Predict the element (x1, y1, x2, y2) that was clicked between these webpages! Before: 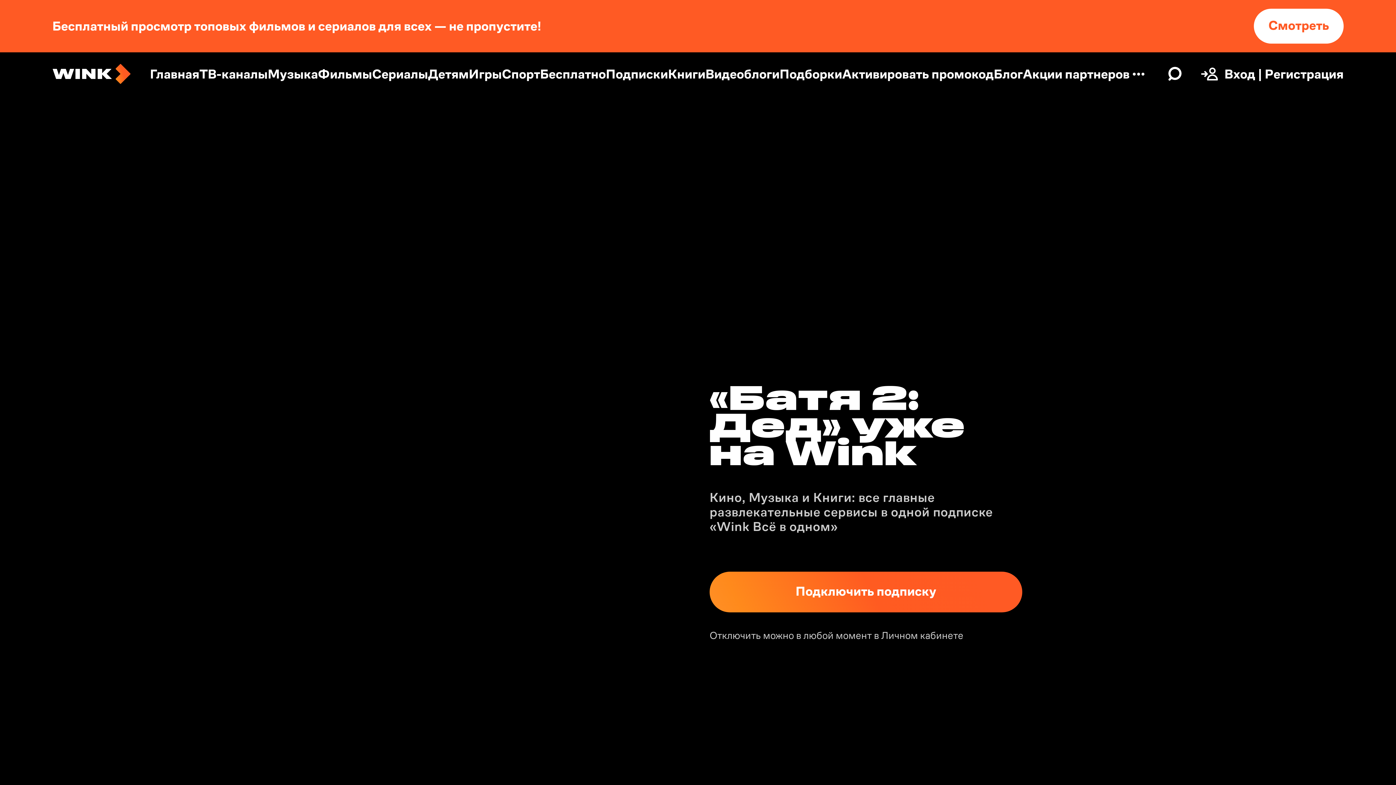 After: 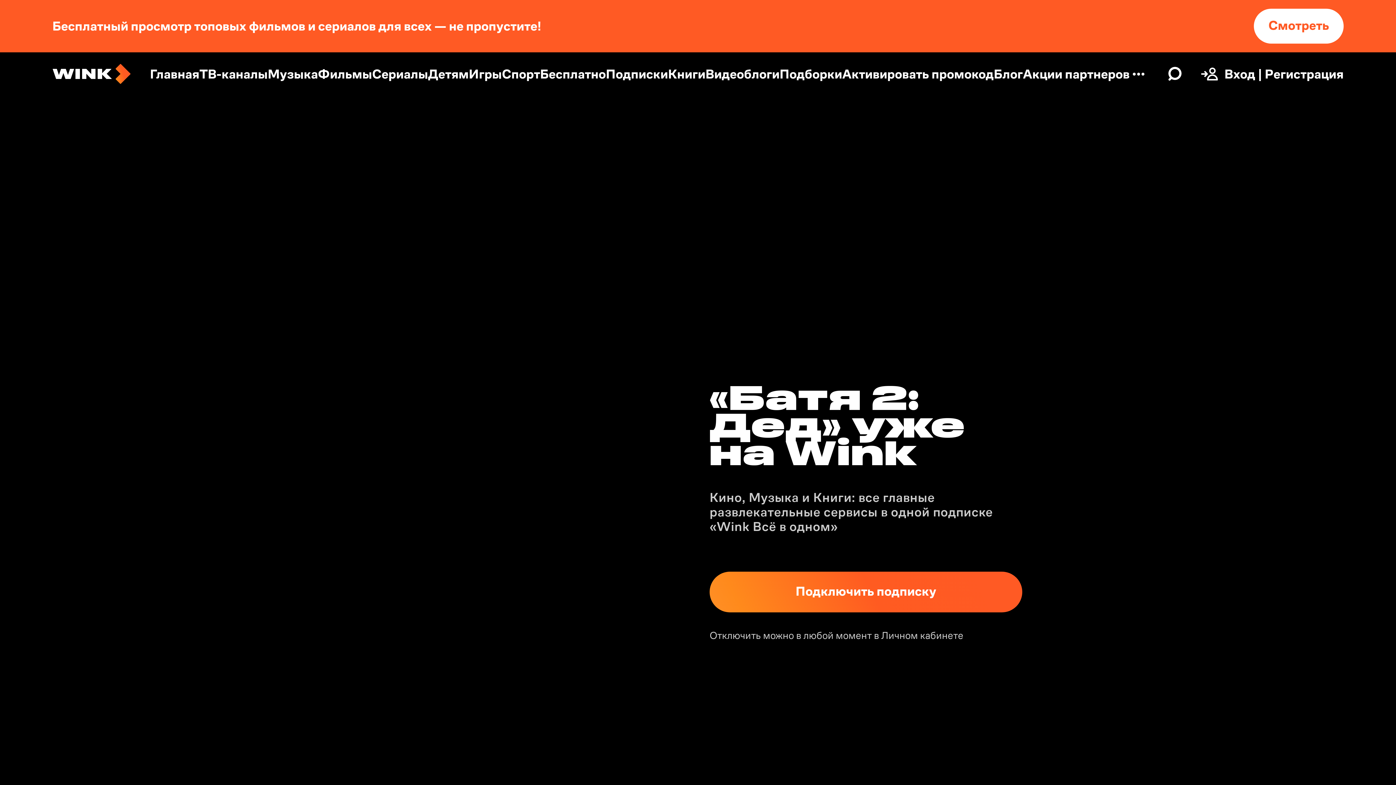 Action: bbox: (994, 65, 1023, 82) label: Блог